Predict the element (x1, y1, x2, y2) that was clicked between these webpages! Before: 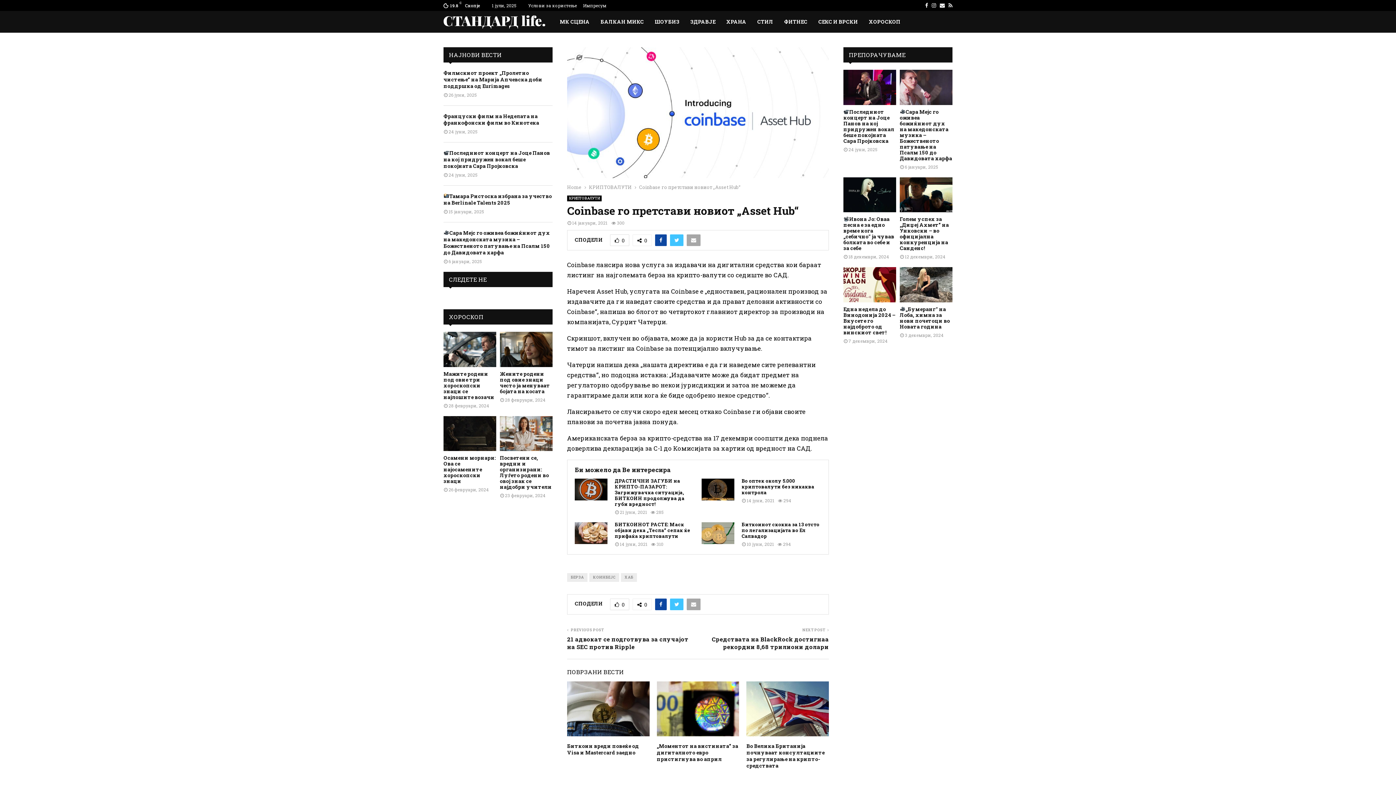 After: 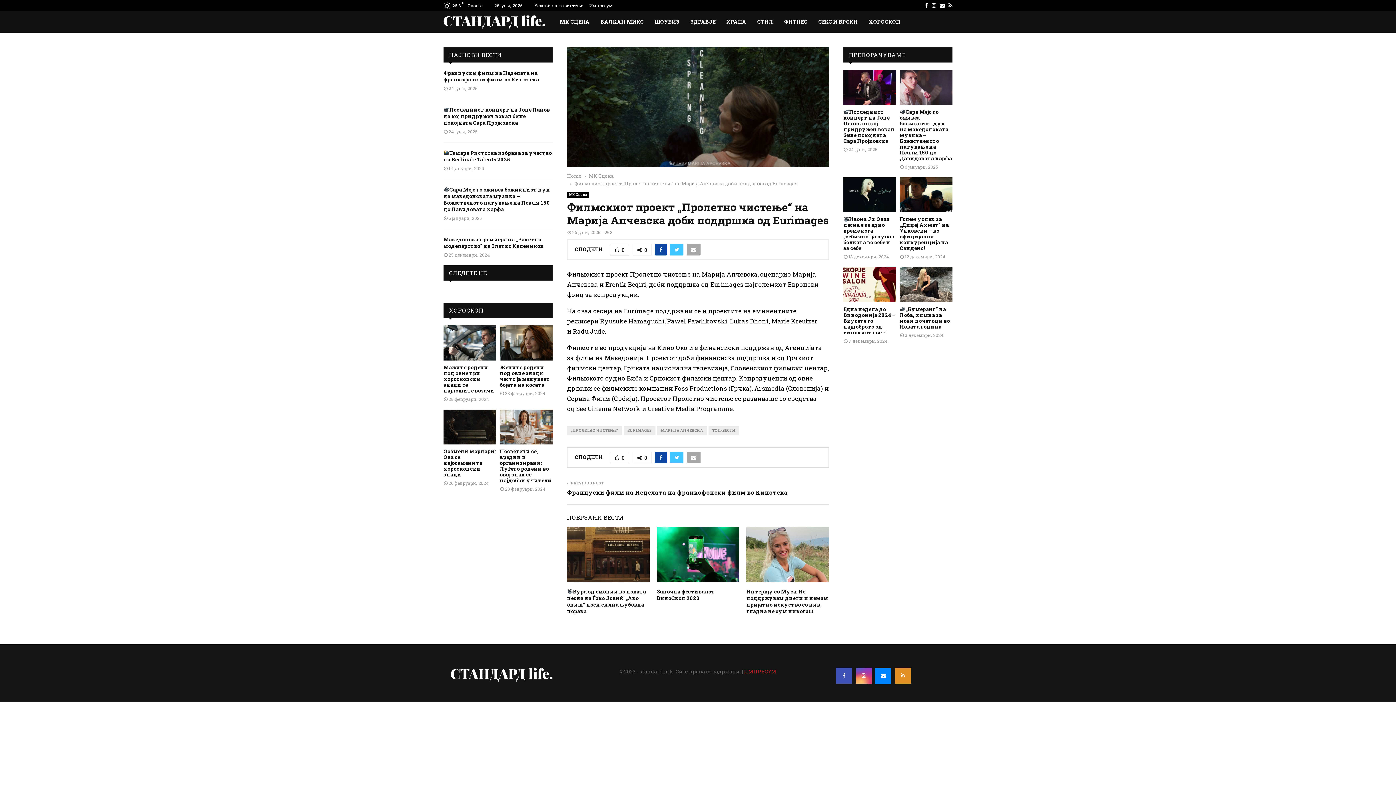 Action: label: Филмскиот проект „Пролетно чистење“ на Марија Апчевска доби поддршка од Eurimagеs bbox: (443, 69, 542, 89)